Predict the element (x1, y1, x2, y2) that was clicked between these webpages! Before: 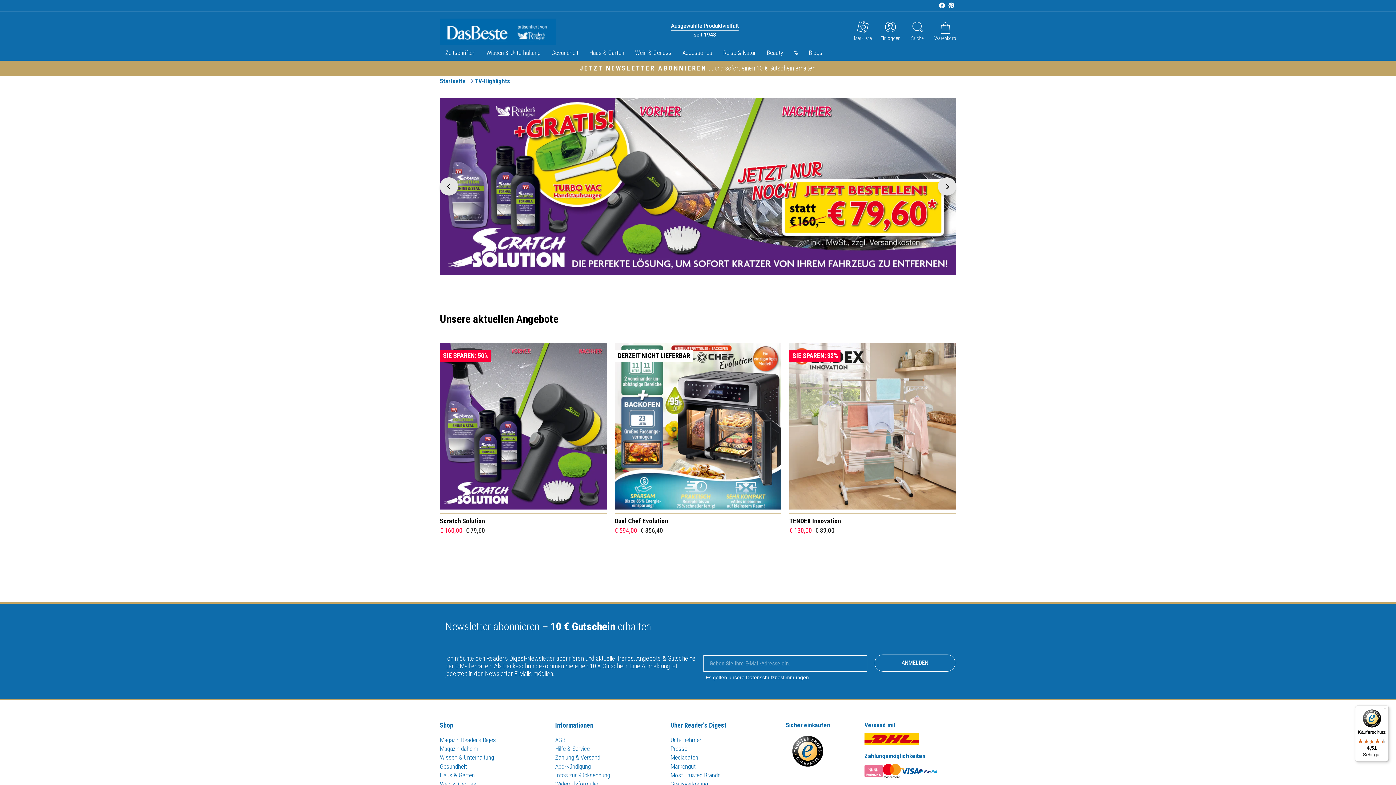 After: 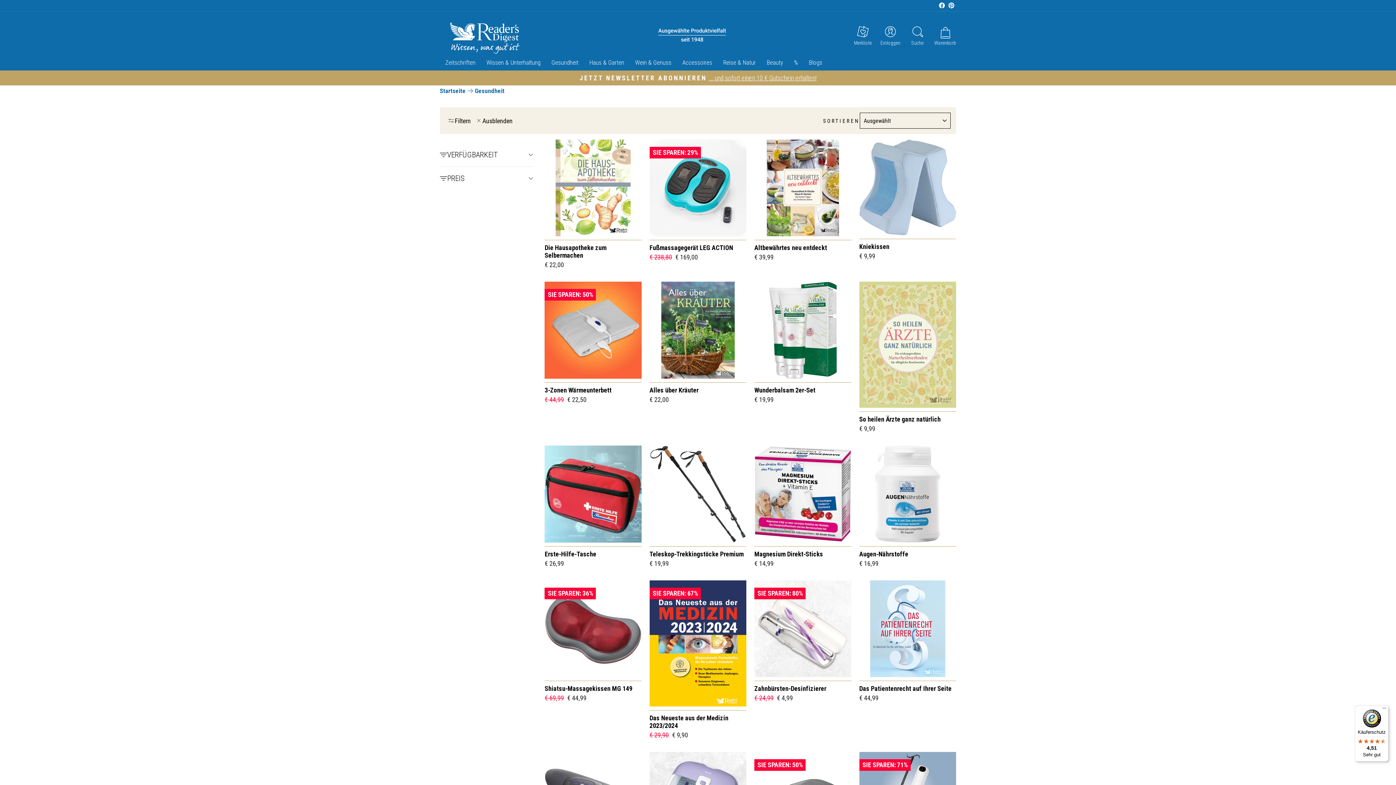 Action: bbox: (440, 767, 467, 774) label: Gesundheit